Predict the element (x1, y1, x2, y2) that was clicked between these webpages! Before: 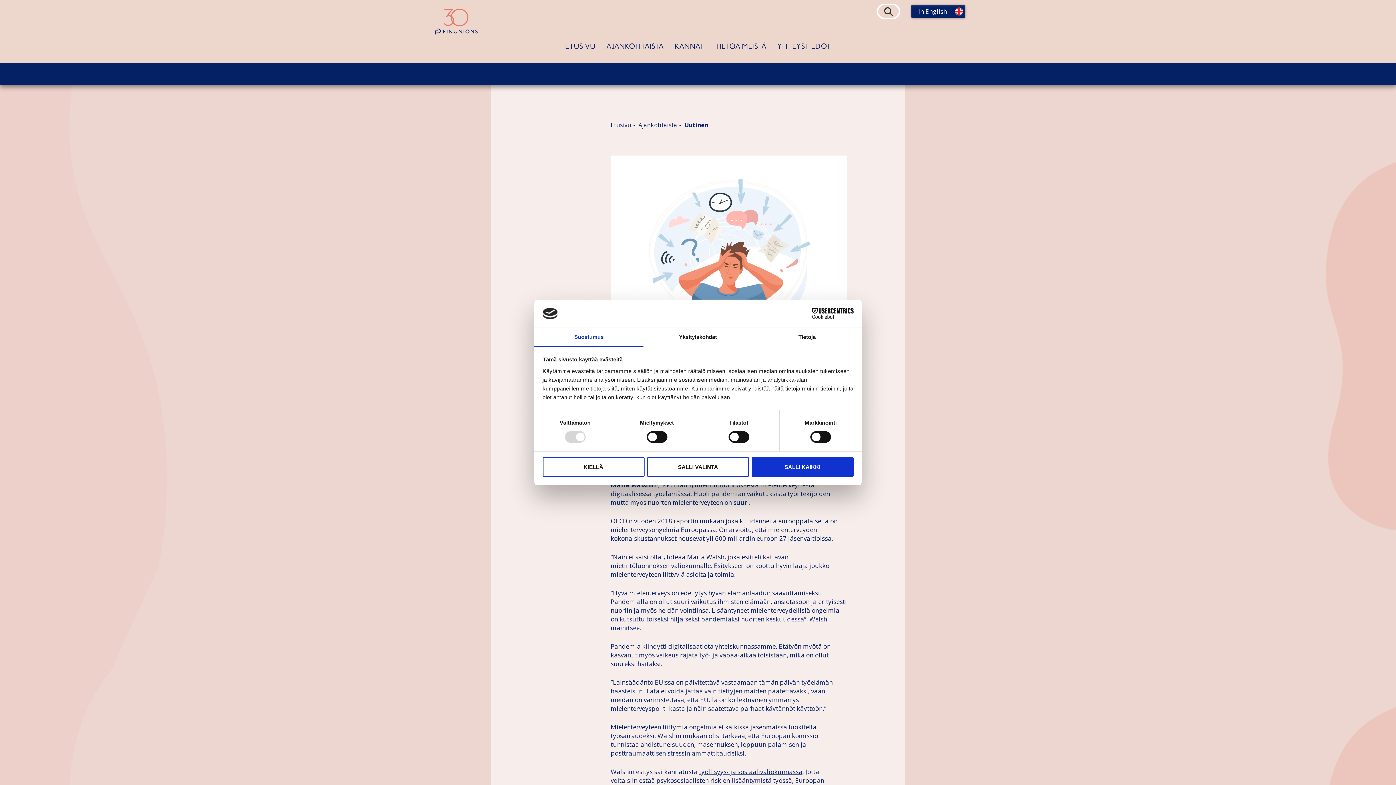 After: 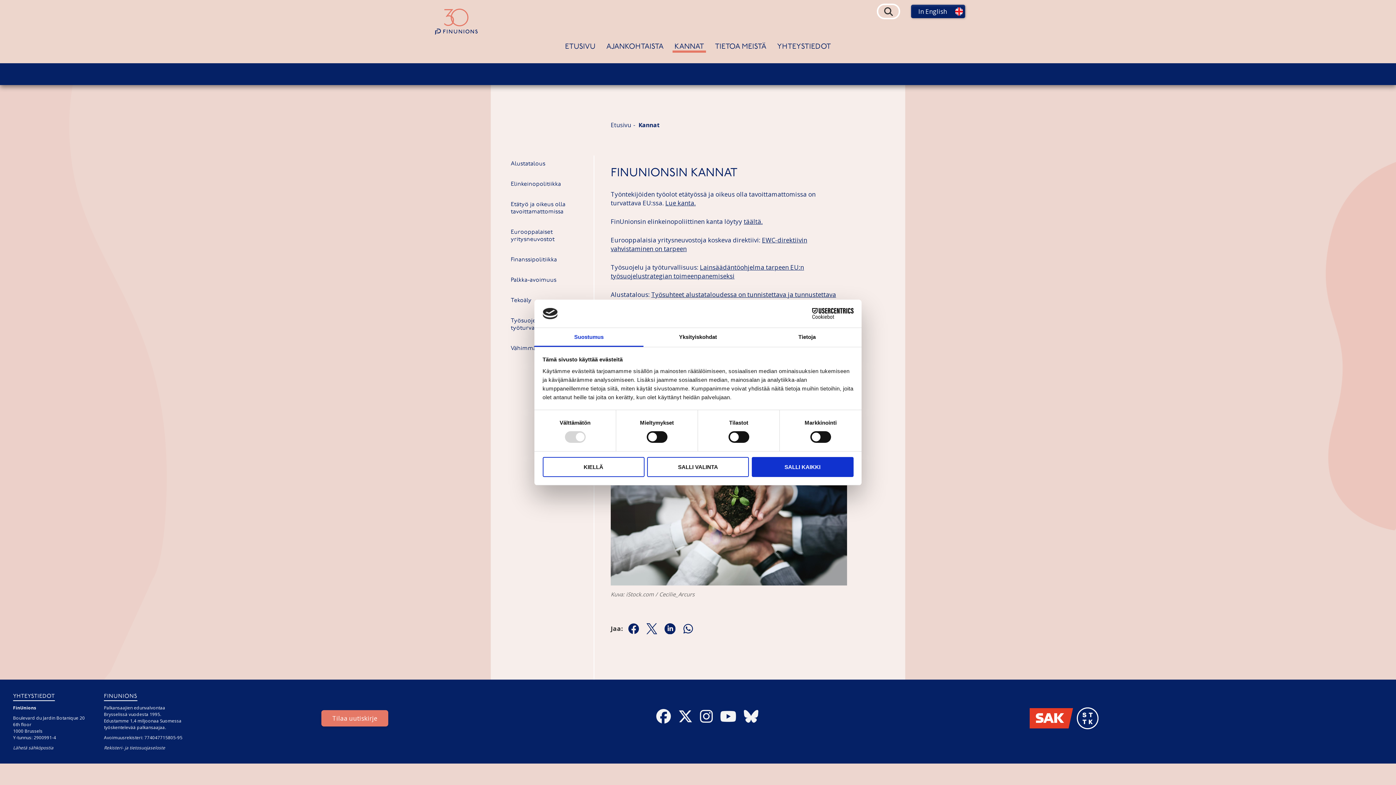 Action: bbox: (672, 43, 706, 50) label: KANNAT